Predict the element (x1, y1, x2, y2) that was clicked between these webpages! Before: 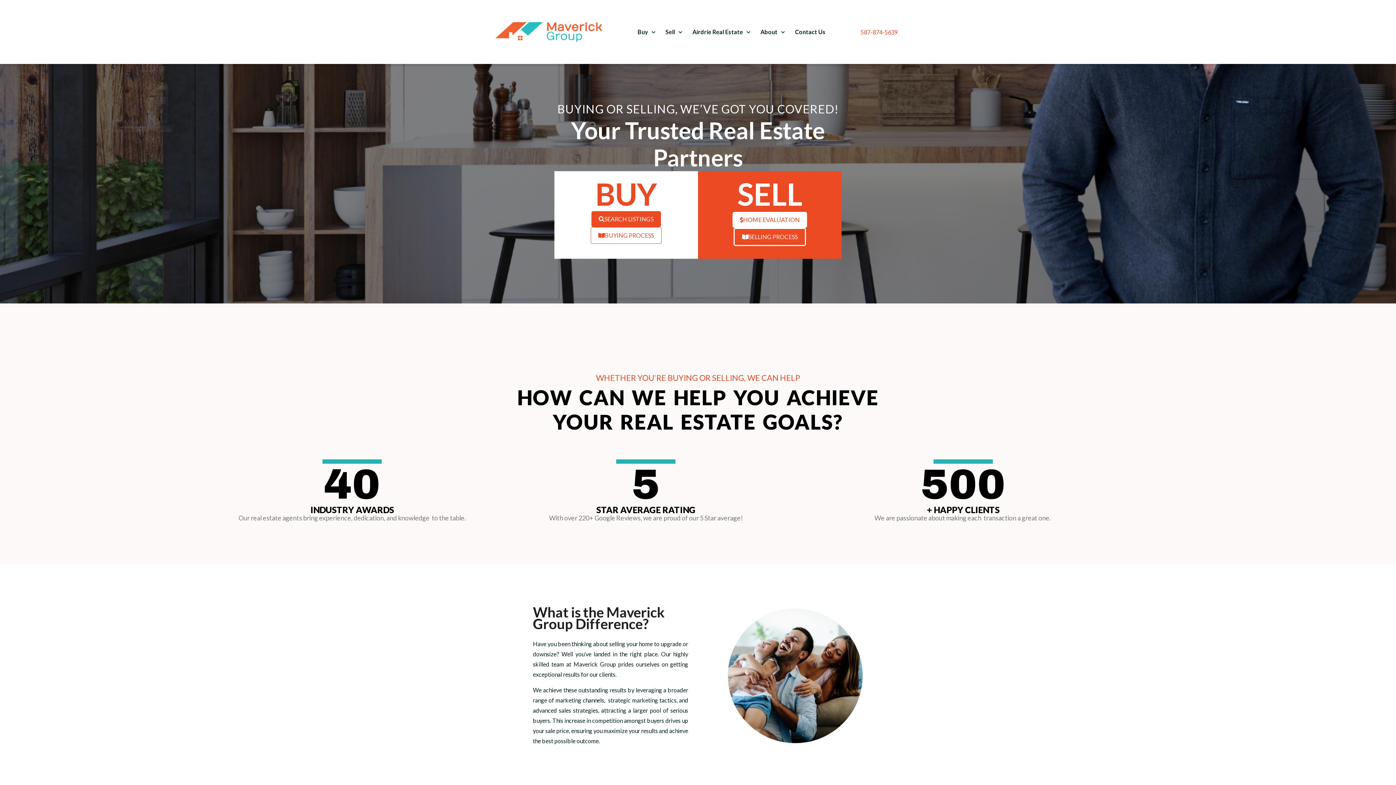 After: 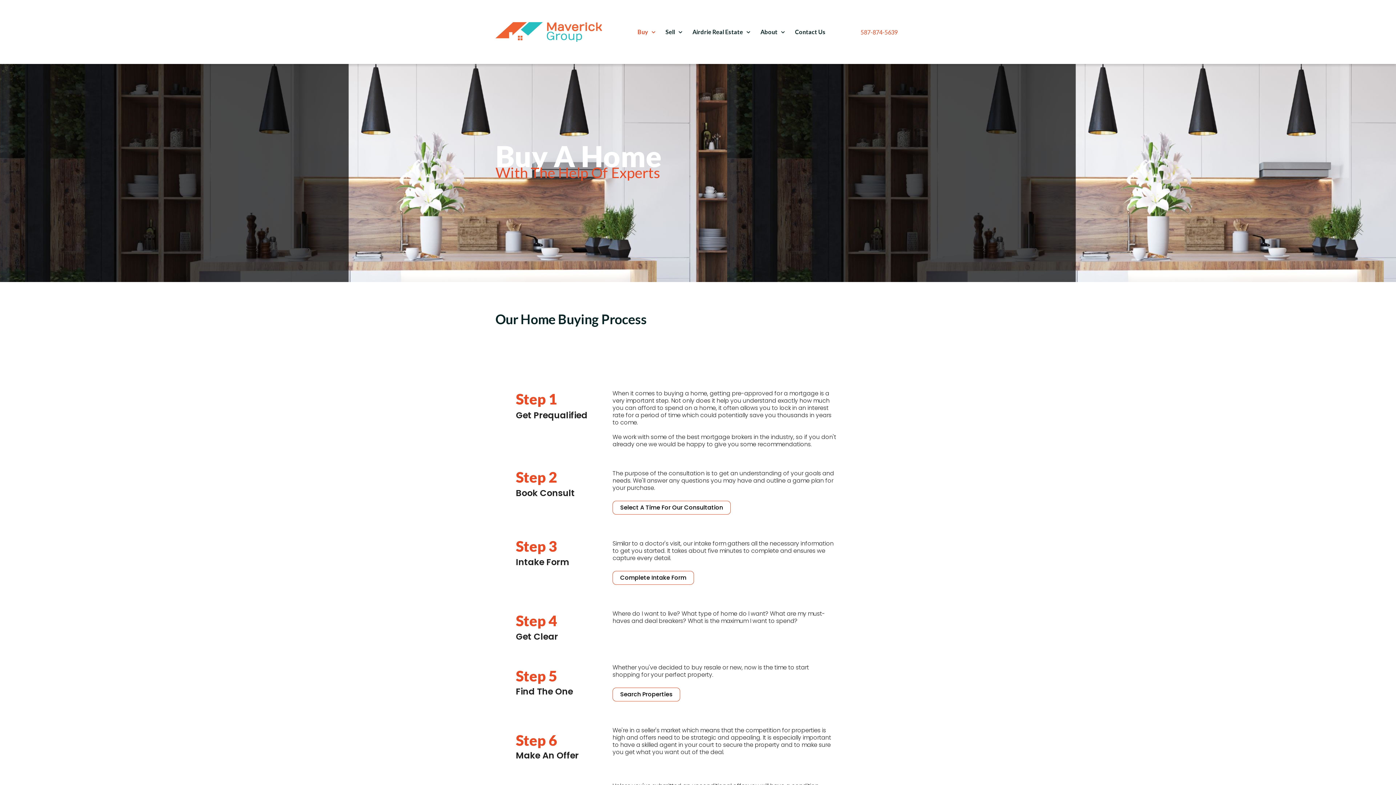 Action: bbox: (590, 227, 661, 243) label: BUYING PROCESS